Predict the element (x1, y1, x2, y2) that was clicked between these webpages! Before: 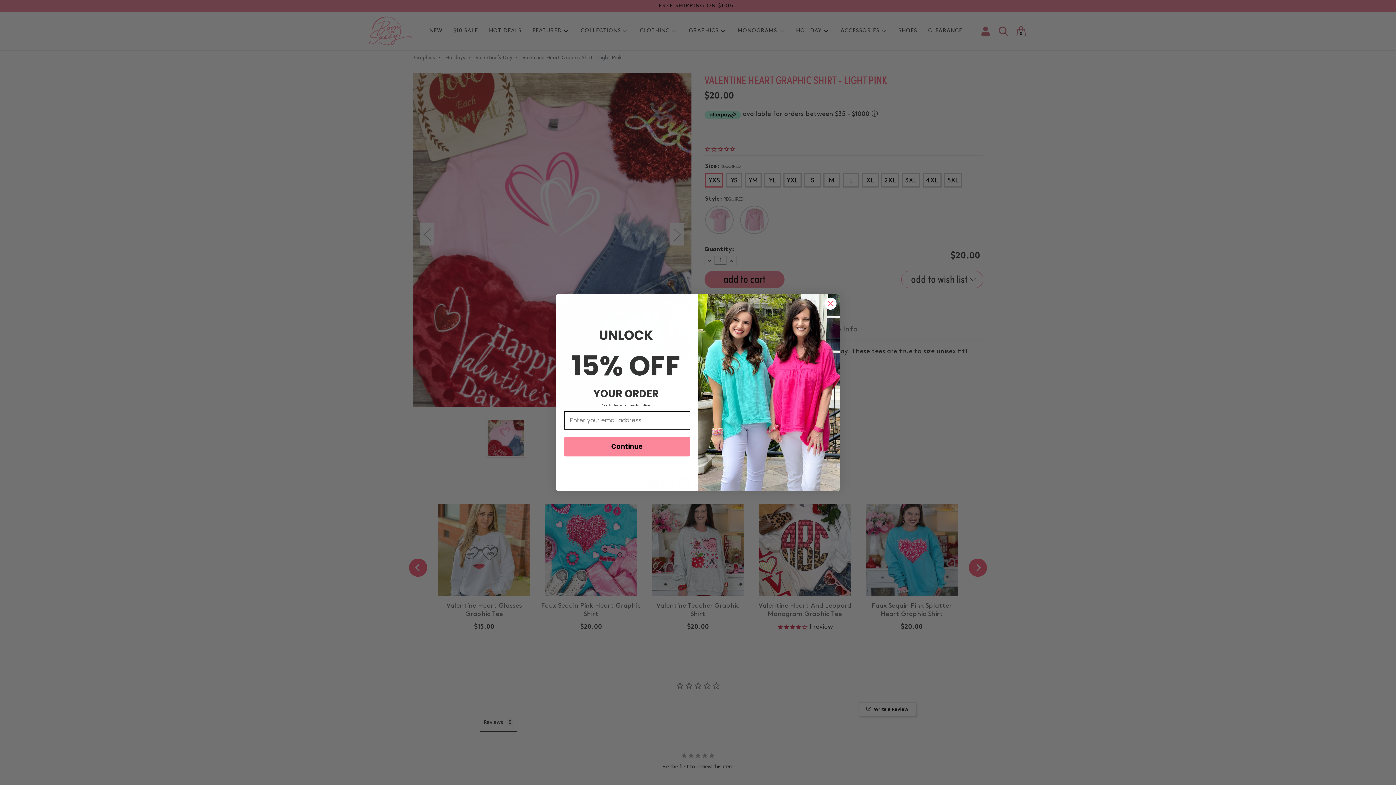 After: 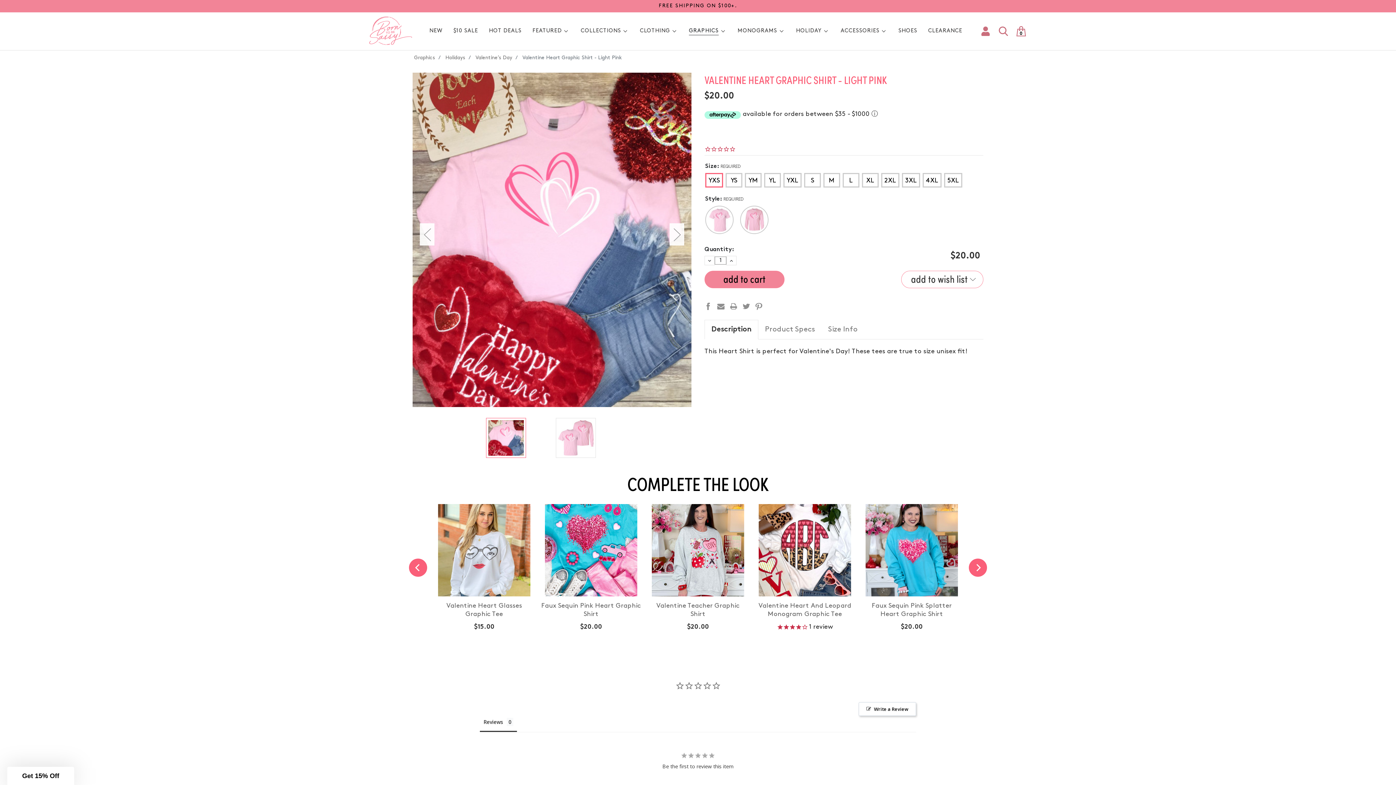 Action: label: Close dialog bbox: (824, 297, 837, 310)